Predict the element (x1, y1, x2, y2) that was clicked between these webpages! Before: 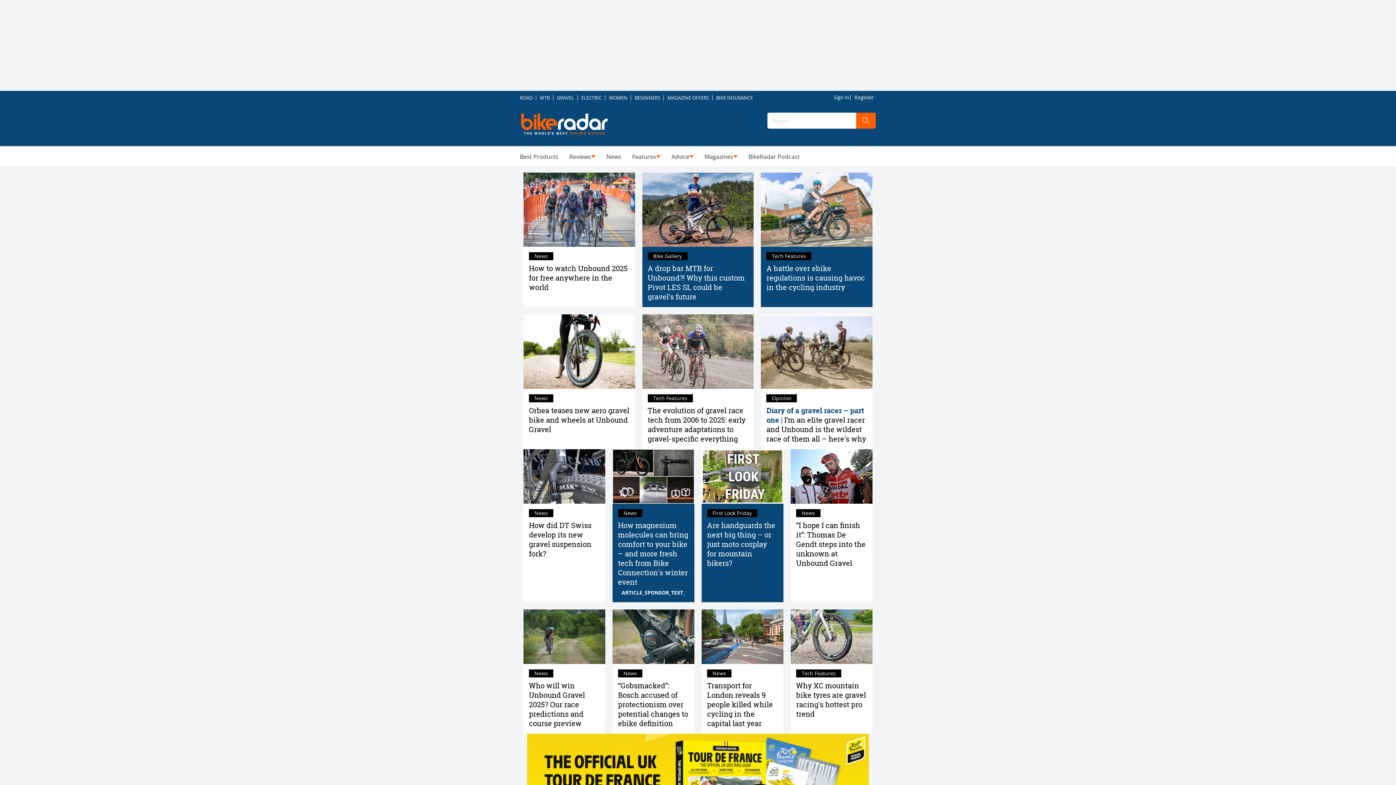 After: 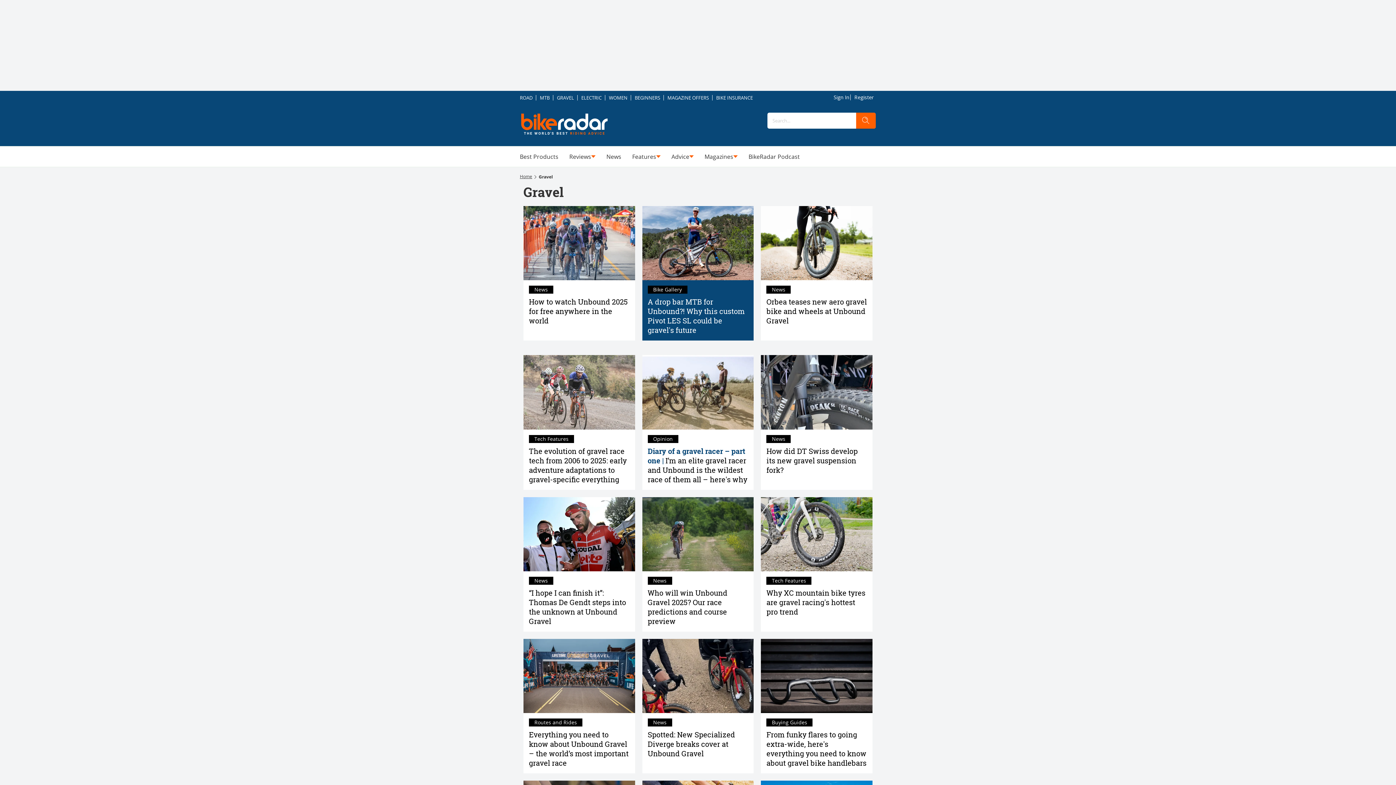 Action: bbox: (557, 93, 574, 101) label: GRAVEL